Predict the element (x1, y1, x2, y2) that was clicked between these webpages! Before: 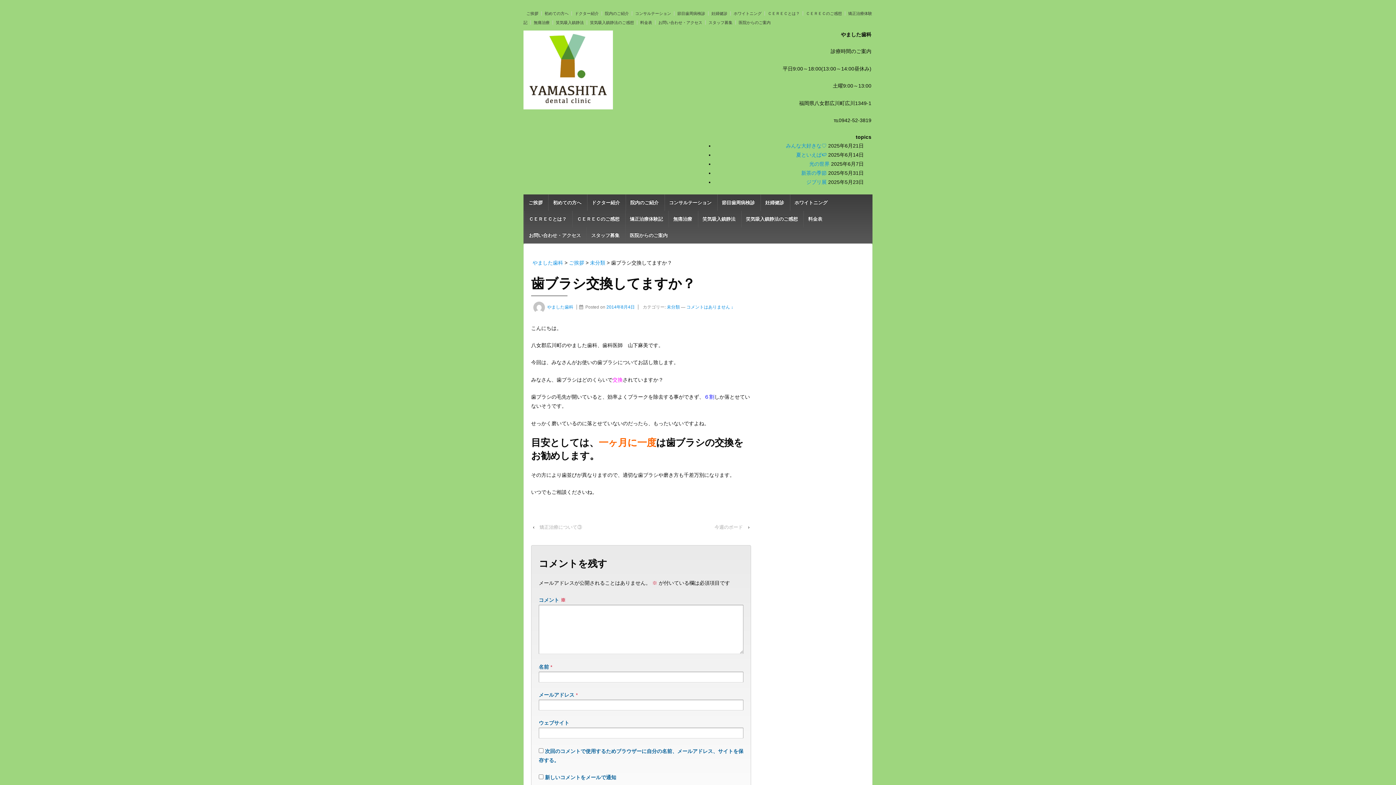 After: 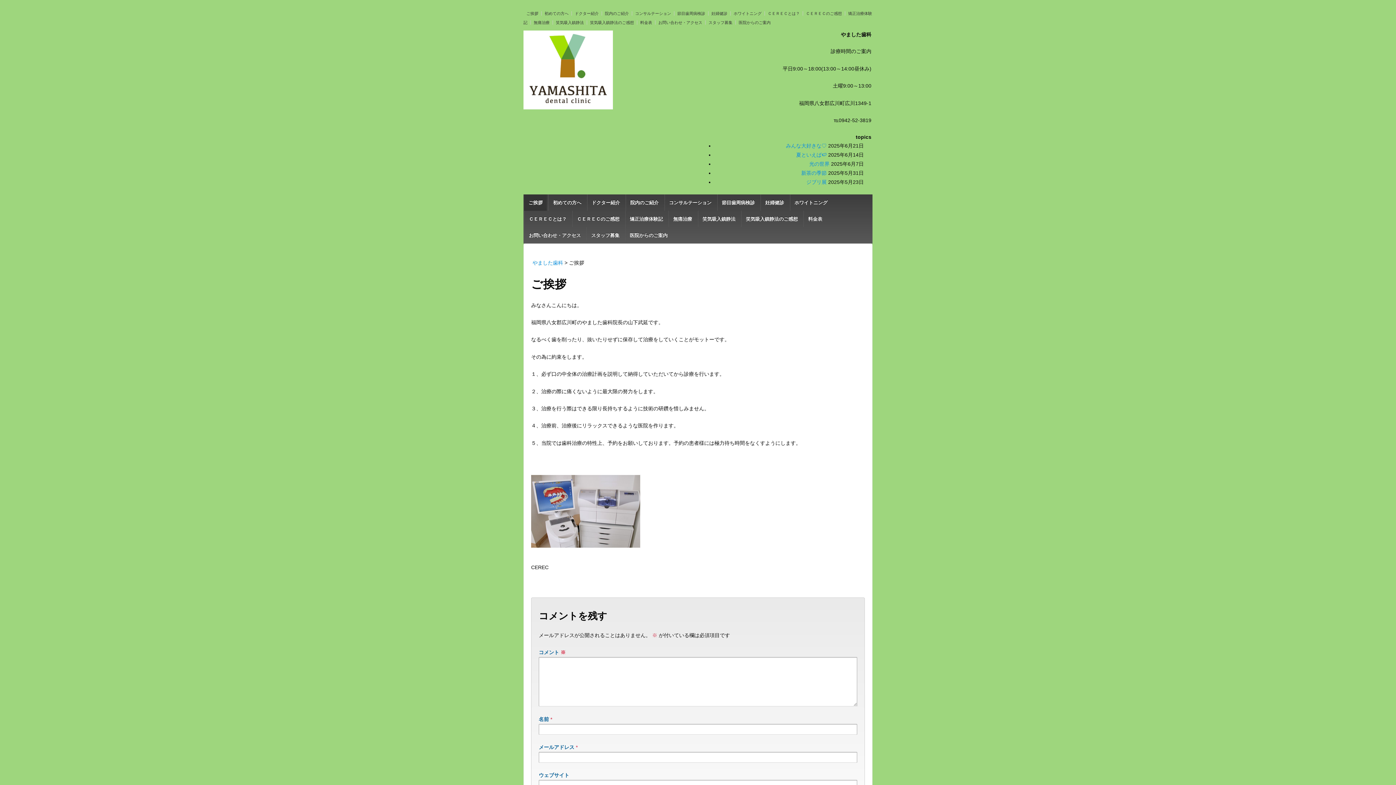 Action: bbox: (524, 194, 547, 211) label: ご挨拶